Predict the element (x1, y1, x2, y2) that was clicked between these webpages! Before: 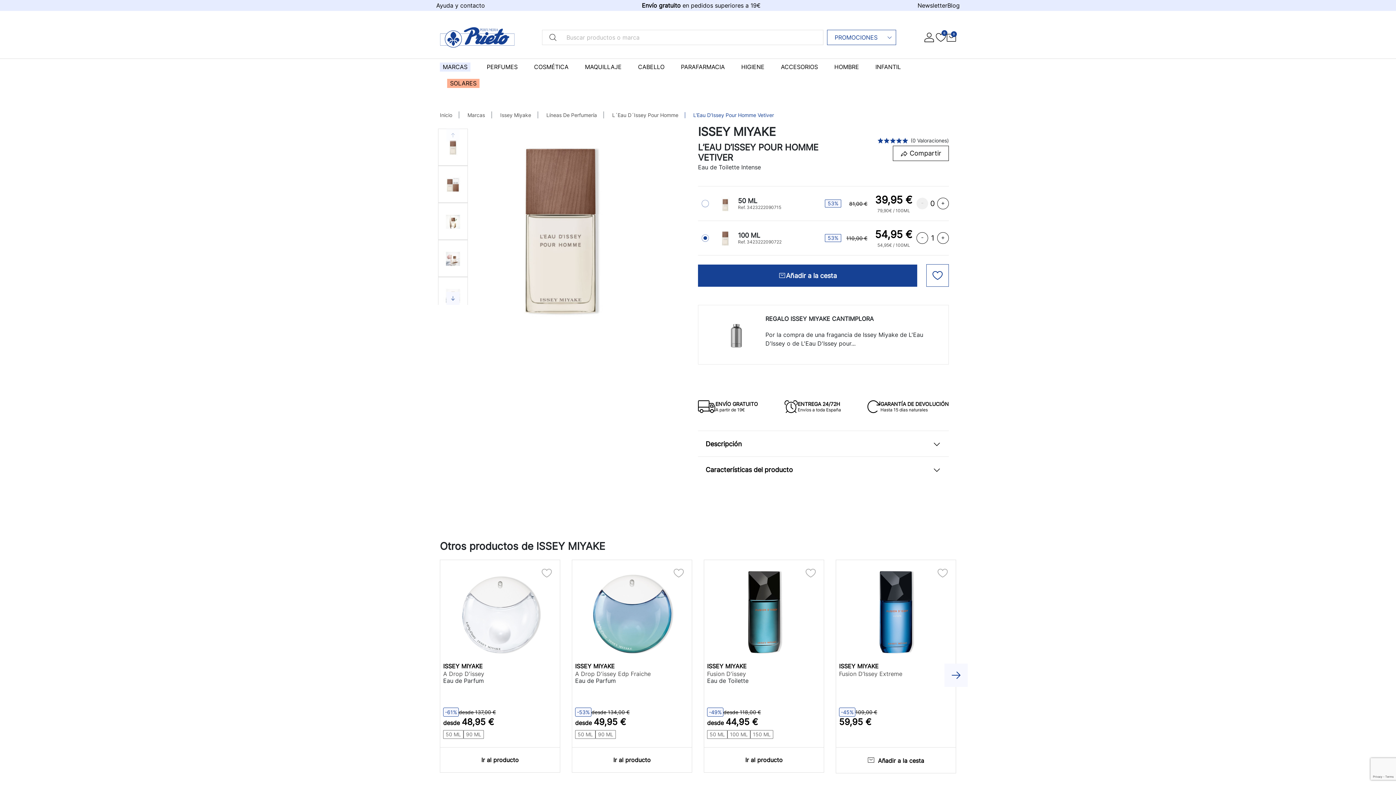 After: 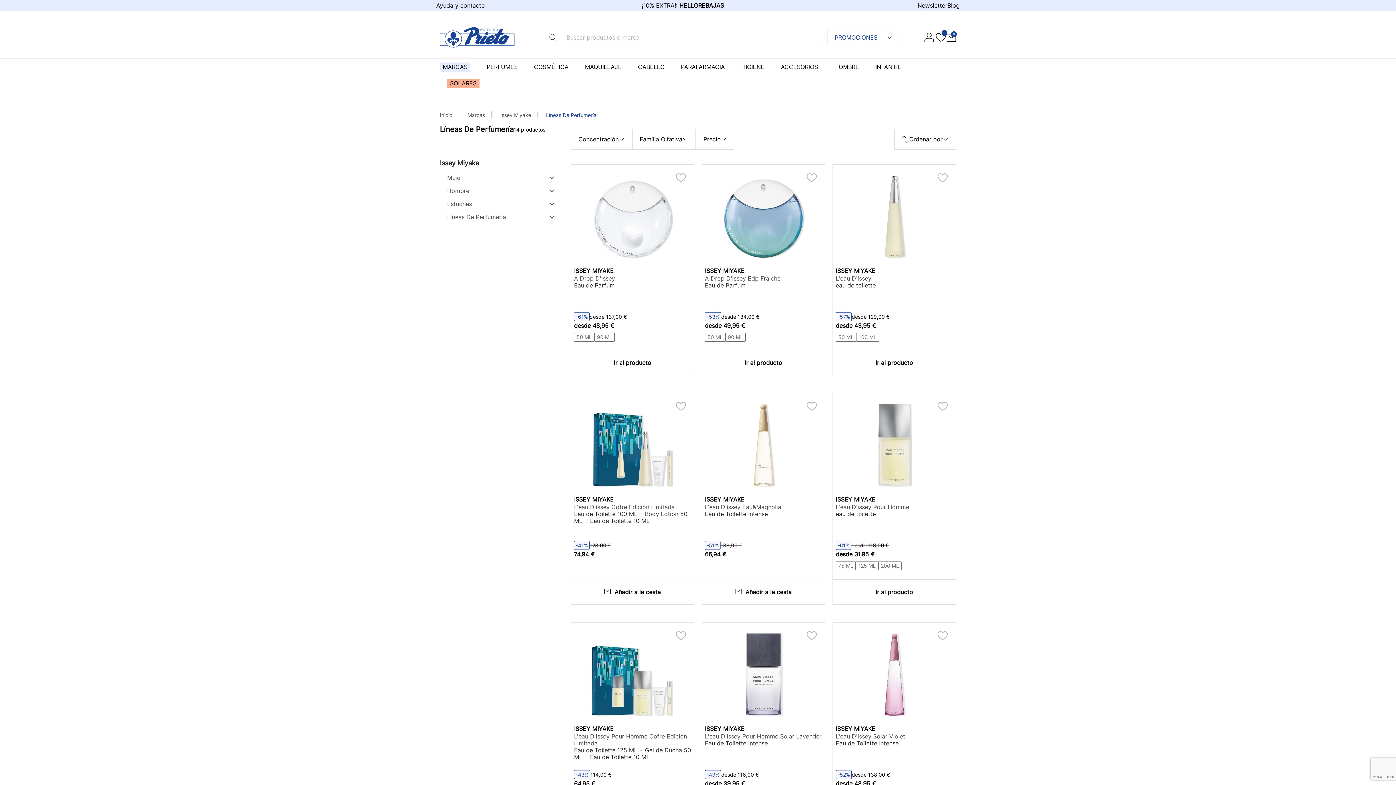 Action: label: Líneas De Perfumería bbox: (546, 112, 597, 118)